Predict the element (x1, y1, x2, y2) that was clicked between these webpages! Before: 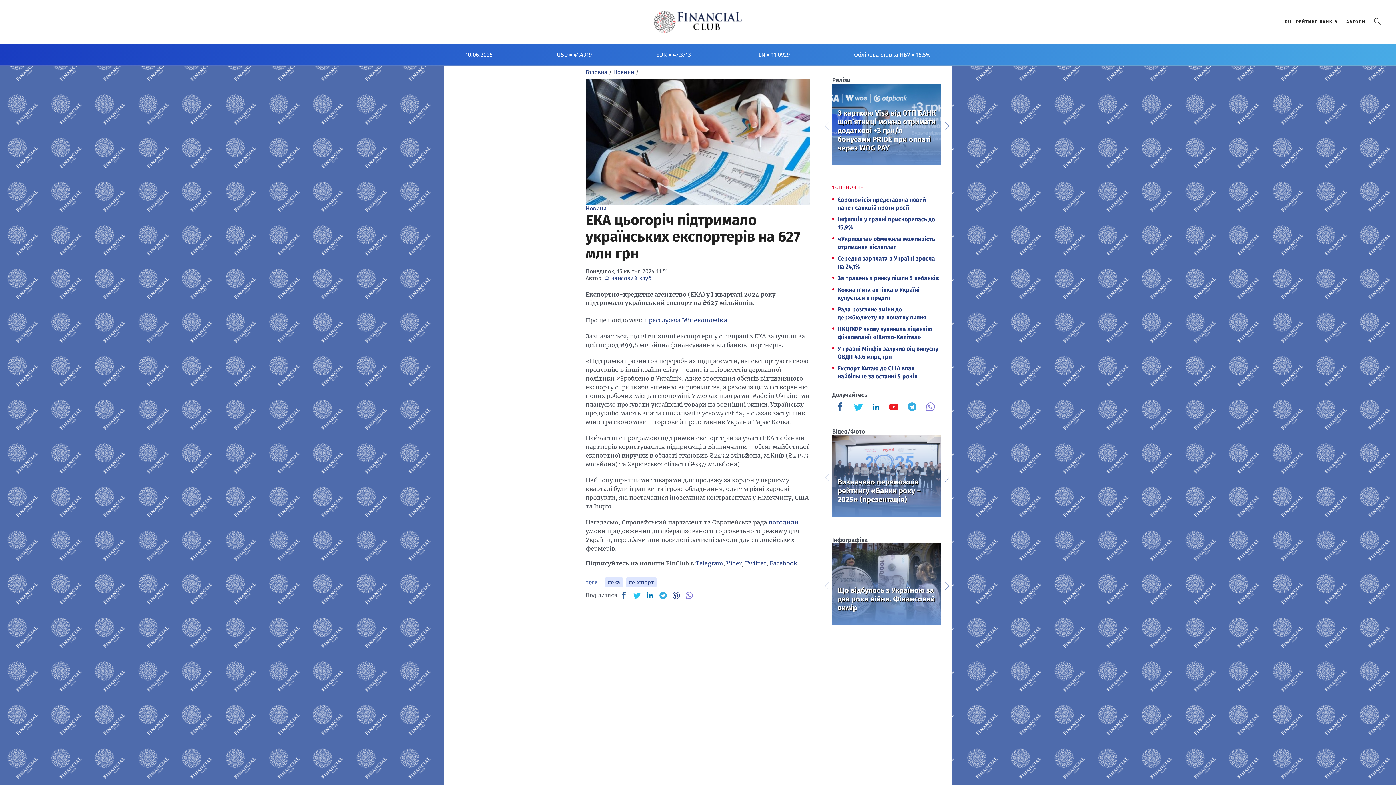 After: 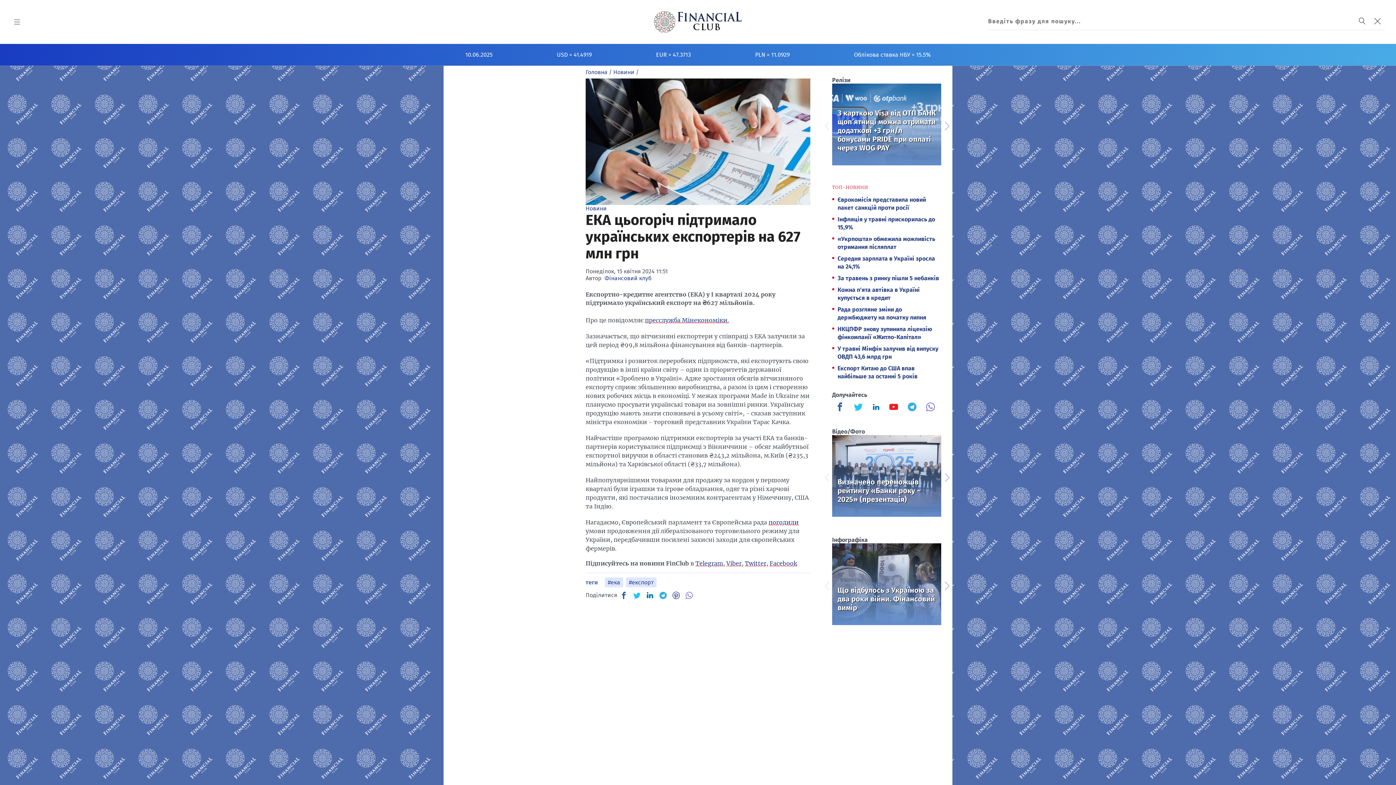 Action: bbox: (1370, 17, 1385, 26) label: ПОШУК